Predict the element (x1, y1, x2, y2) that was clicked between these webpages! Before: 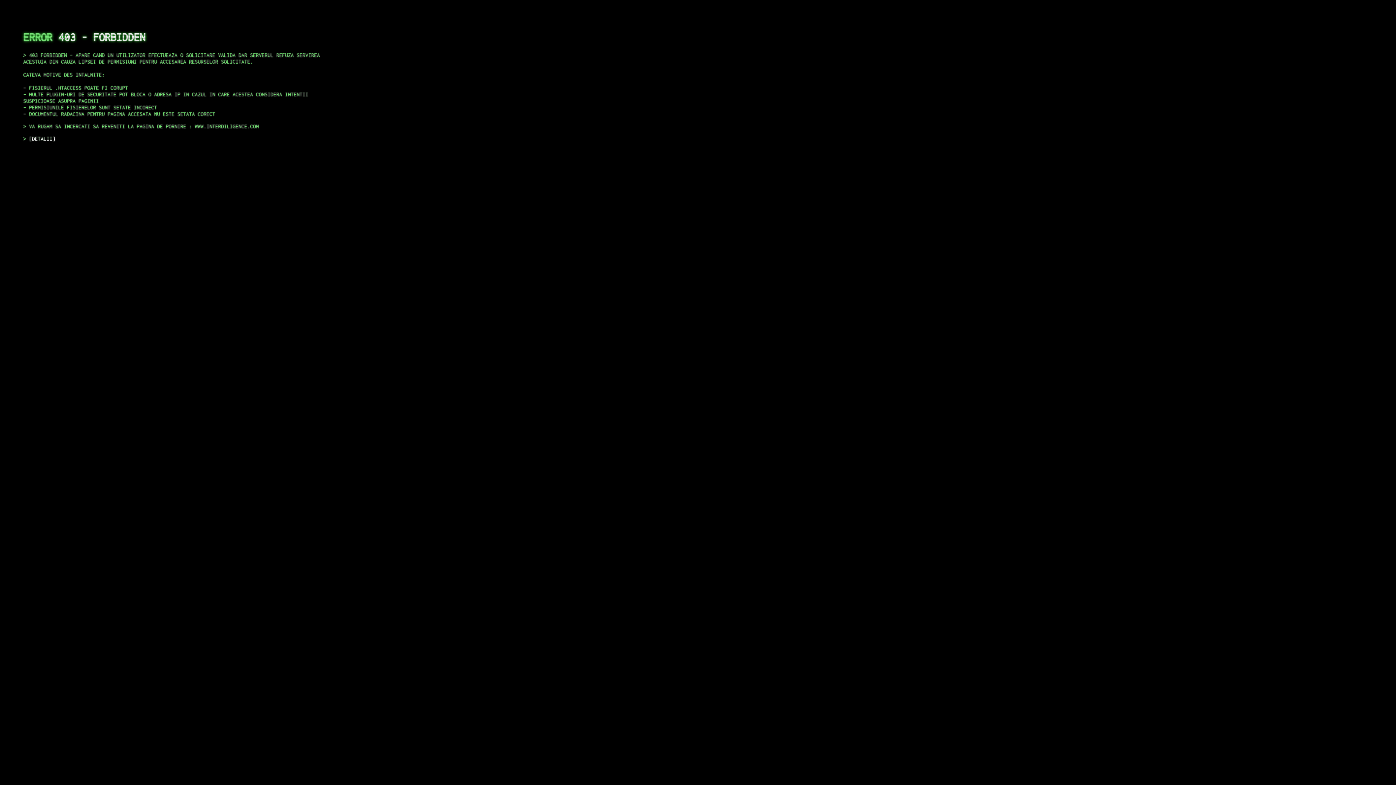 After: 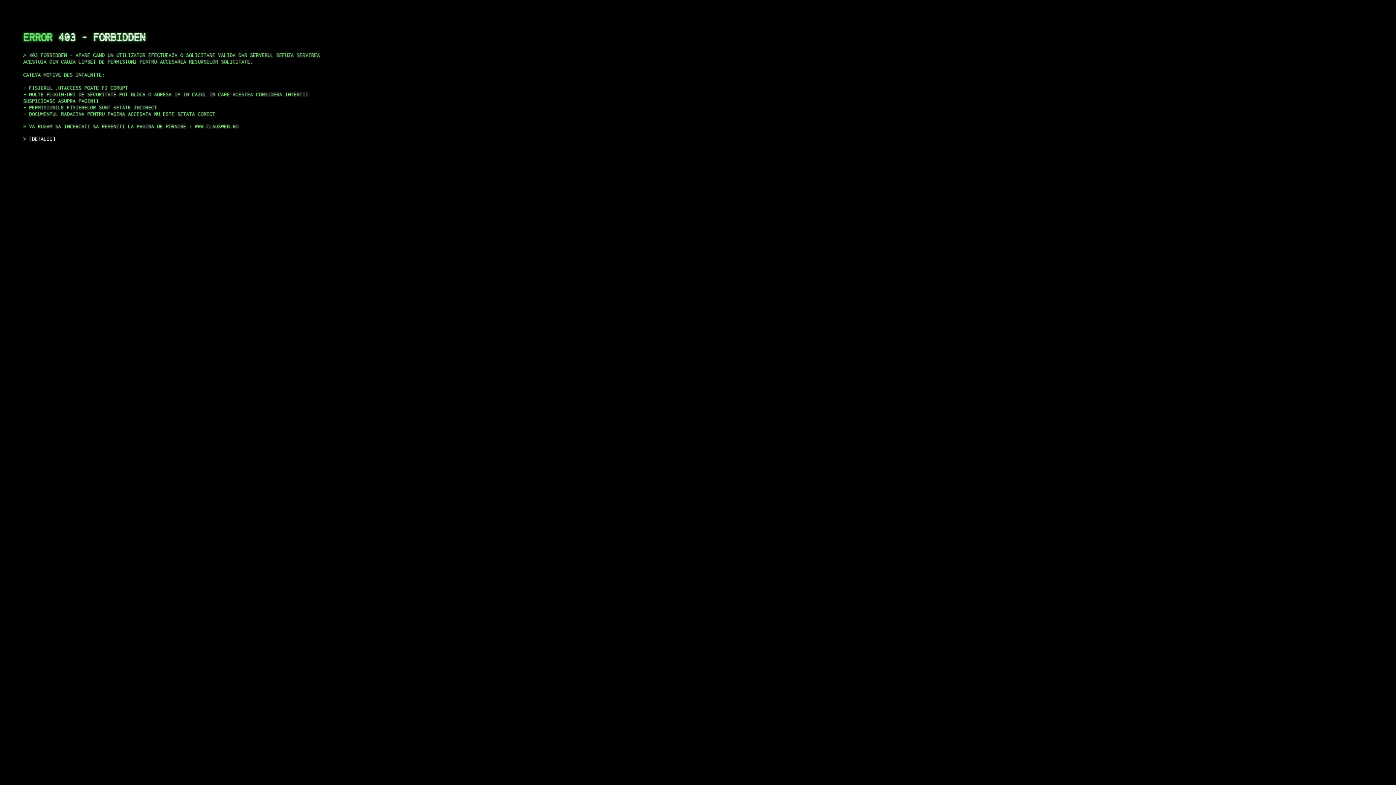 Action: label: DETALII bbox: (29, 135, 55, 141)